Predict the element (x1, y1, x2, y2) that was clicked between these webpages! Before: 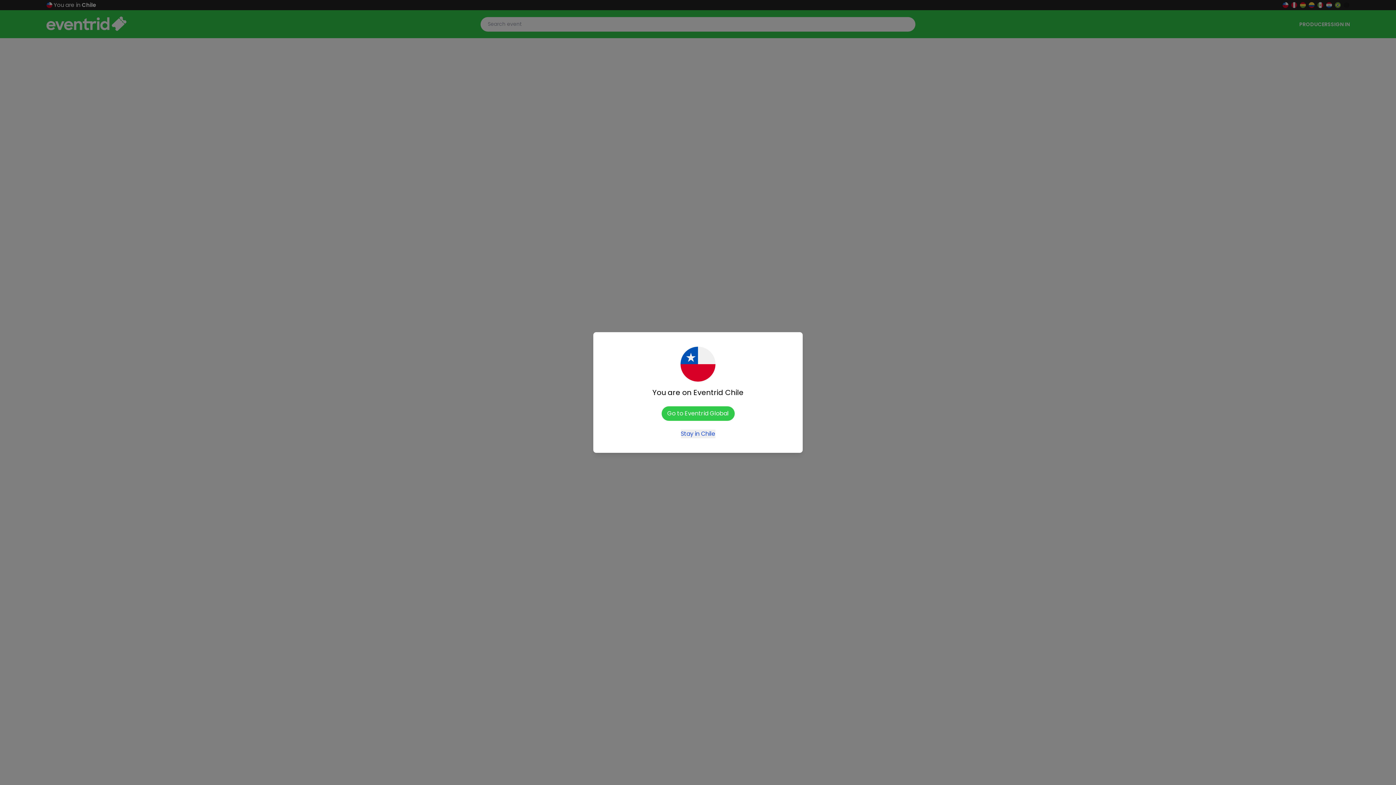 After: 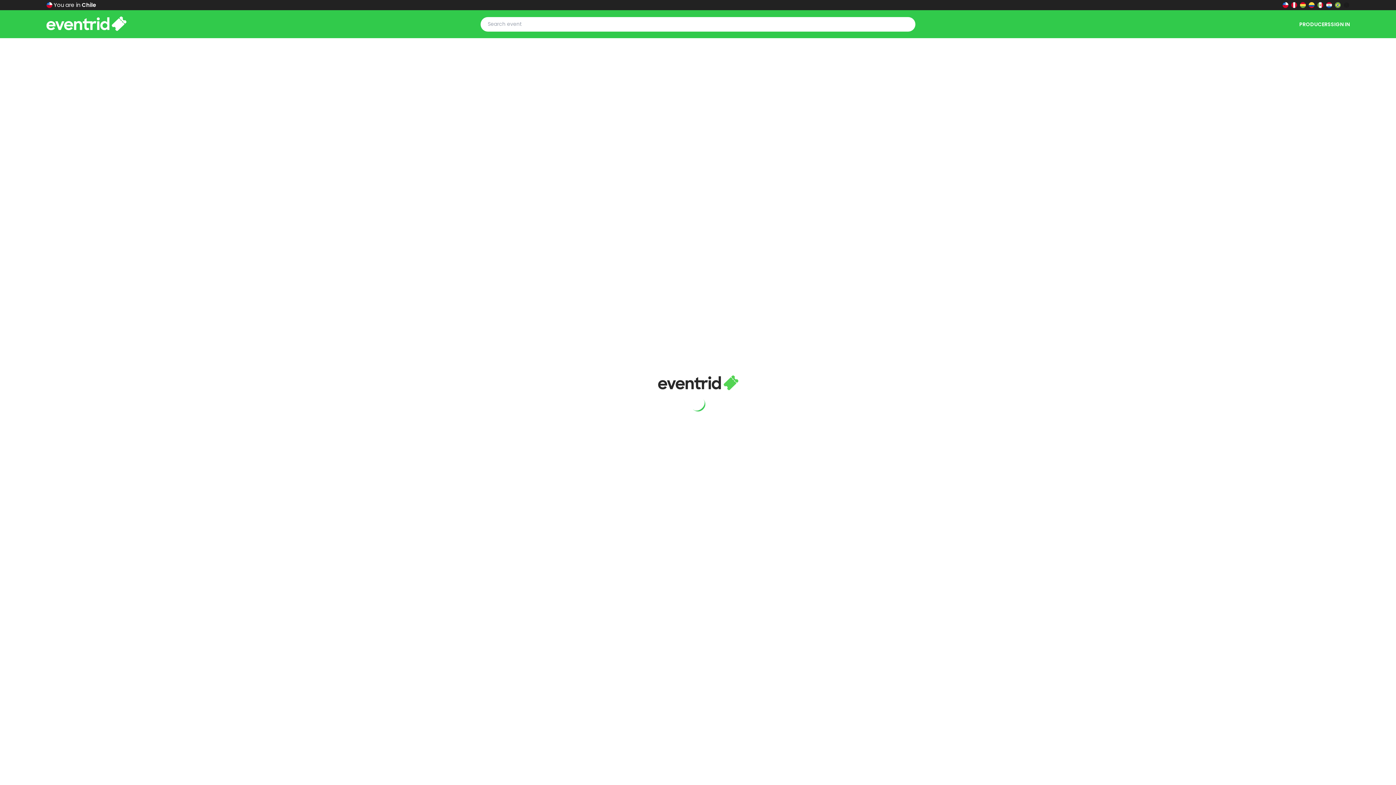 Action: label: Stay in Chile bbox: (680, 429, 715, 438)